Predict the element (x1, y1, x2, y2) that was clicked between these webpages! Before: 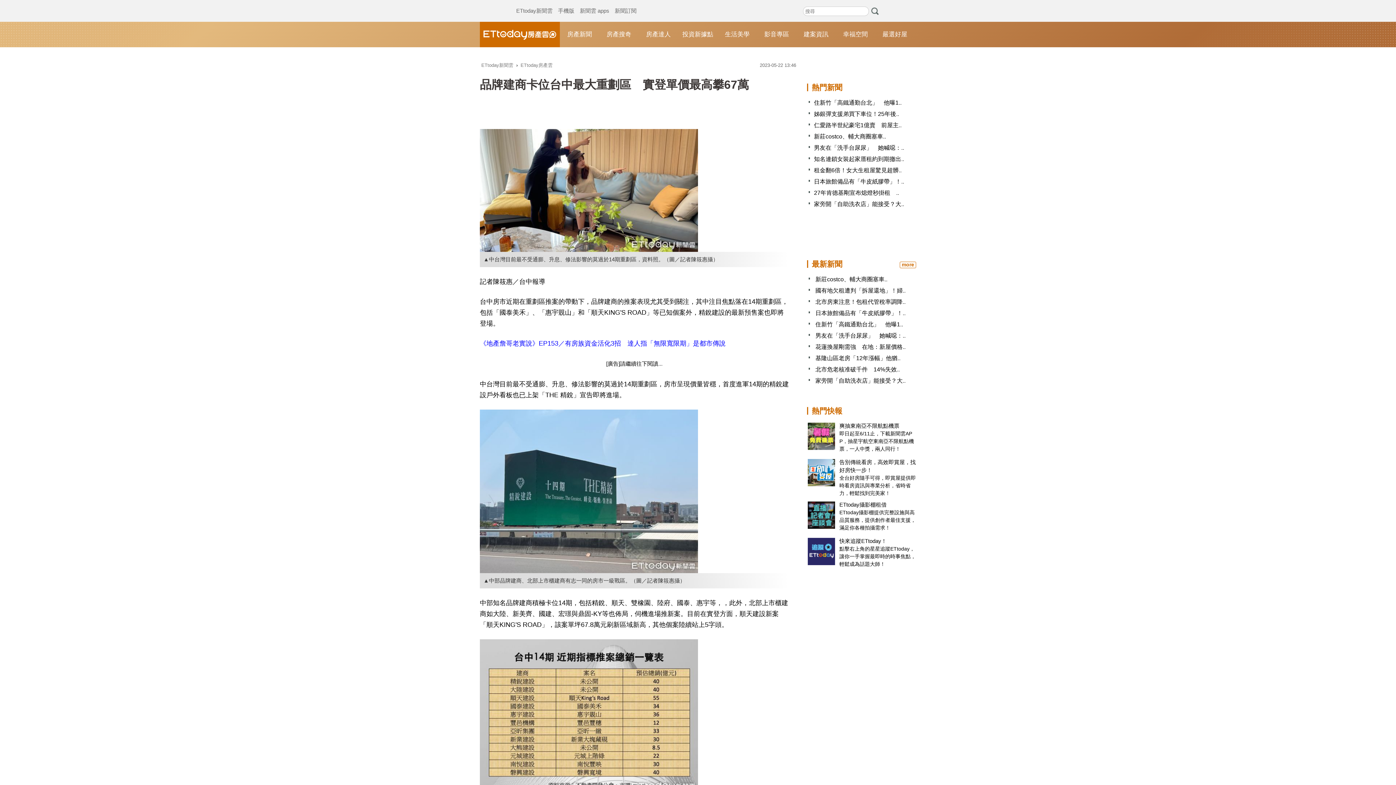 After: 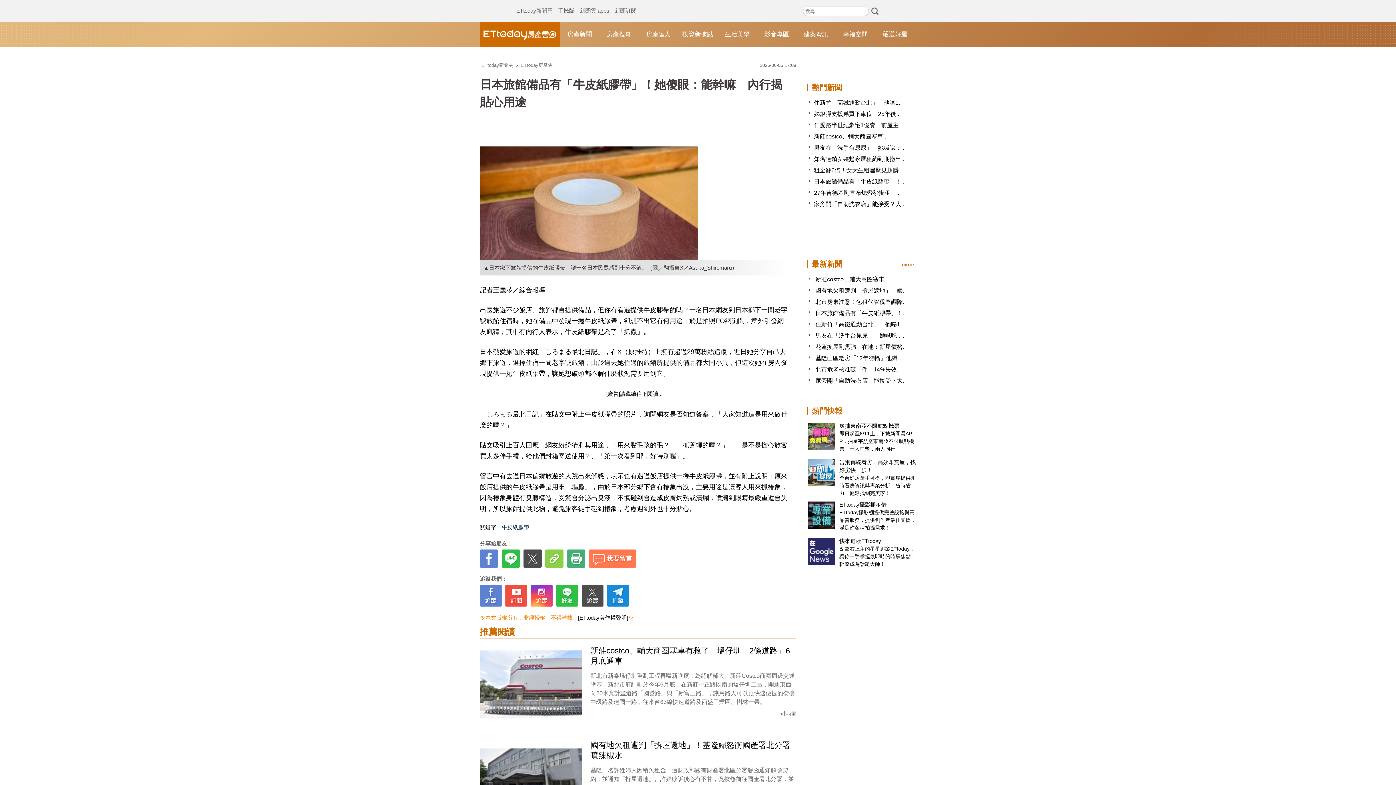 Action: label: 日本旅館備品有「牛皮紙膠帶」！.. bbox: (814, 178, 904, 184)